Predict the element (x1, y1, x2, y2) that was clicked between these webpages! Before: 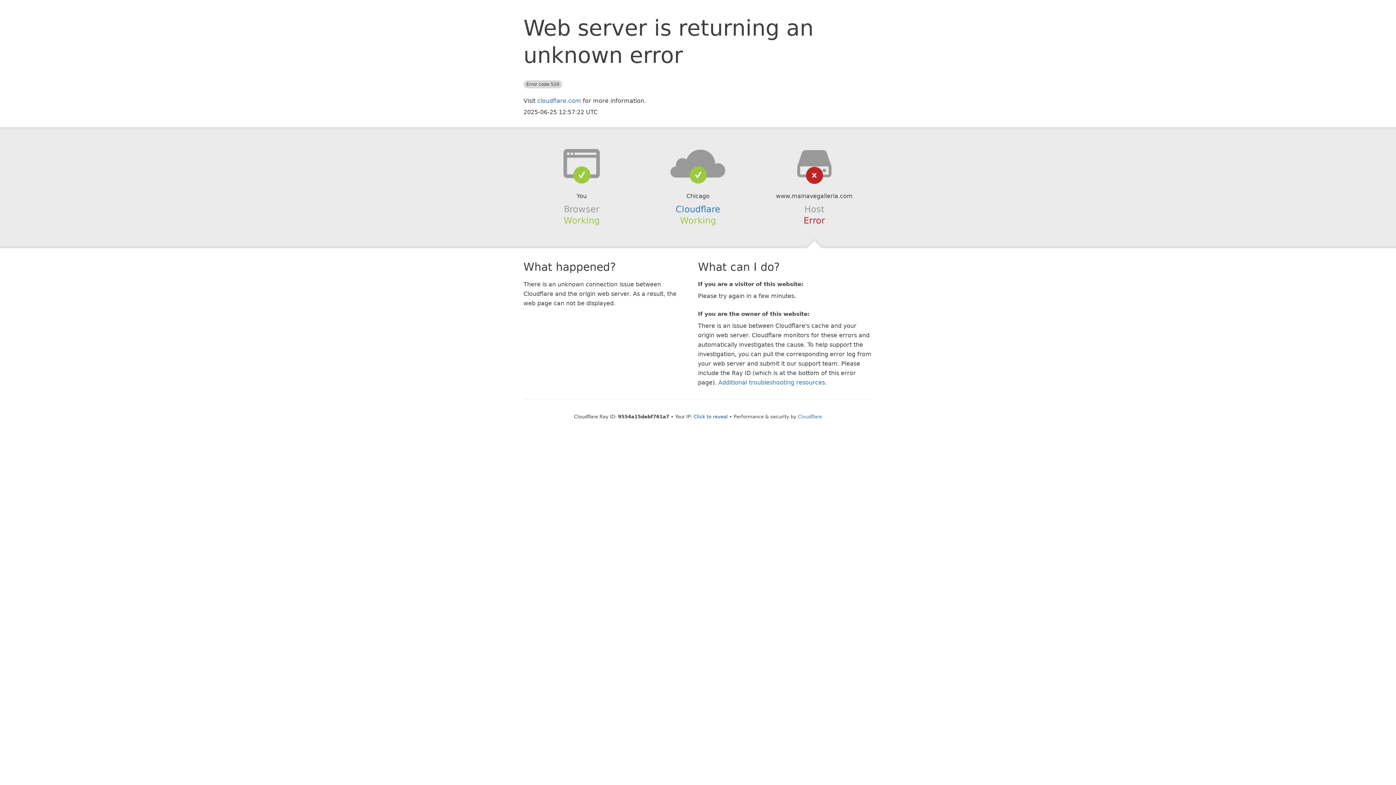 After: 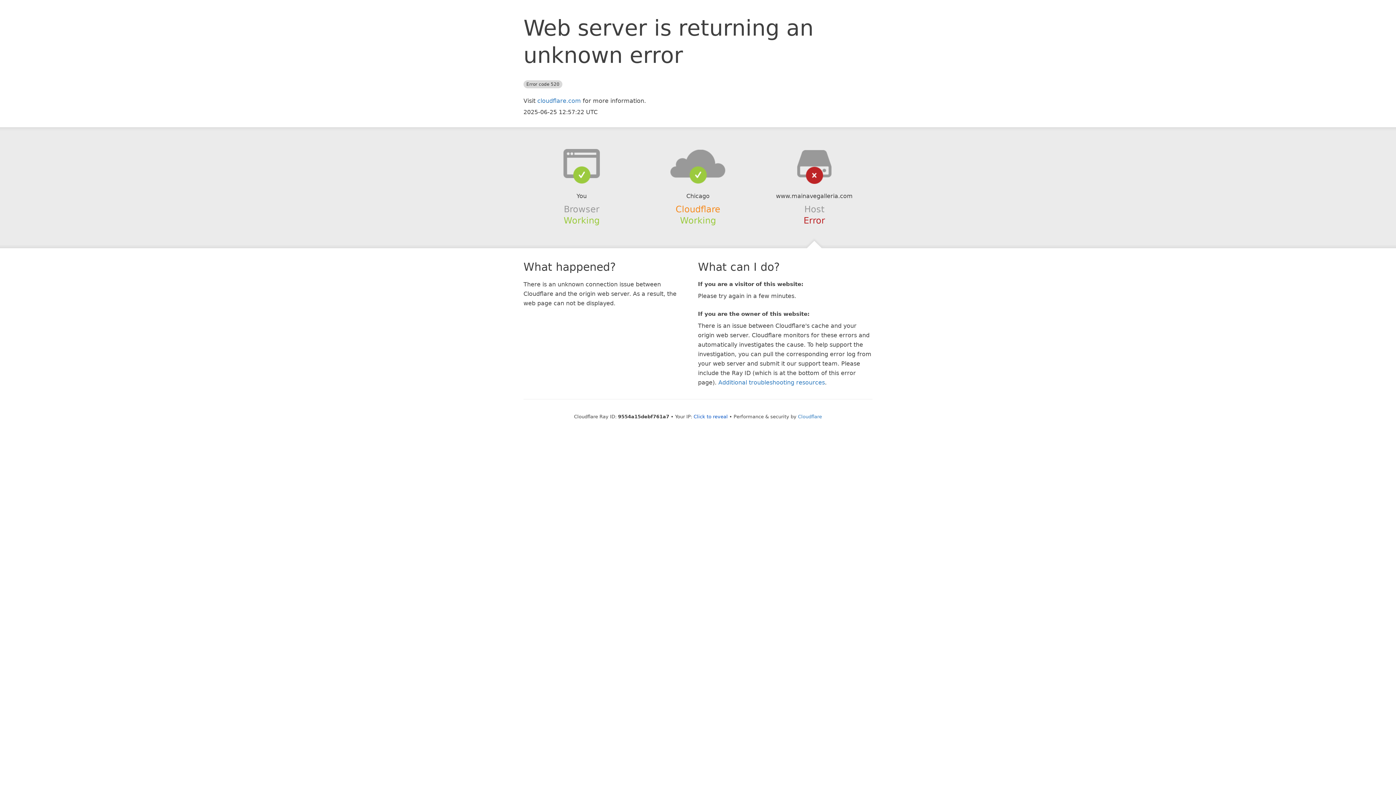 Action: label: Cloudflare bbox: (675, 204, 720, 214)